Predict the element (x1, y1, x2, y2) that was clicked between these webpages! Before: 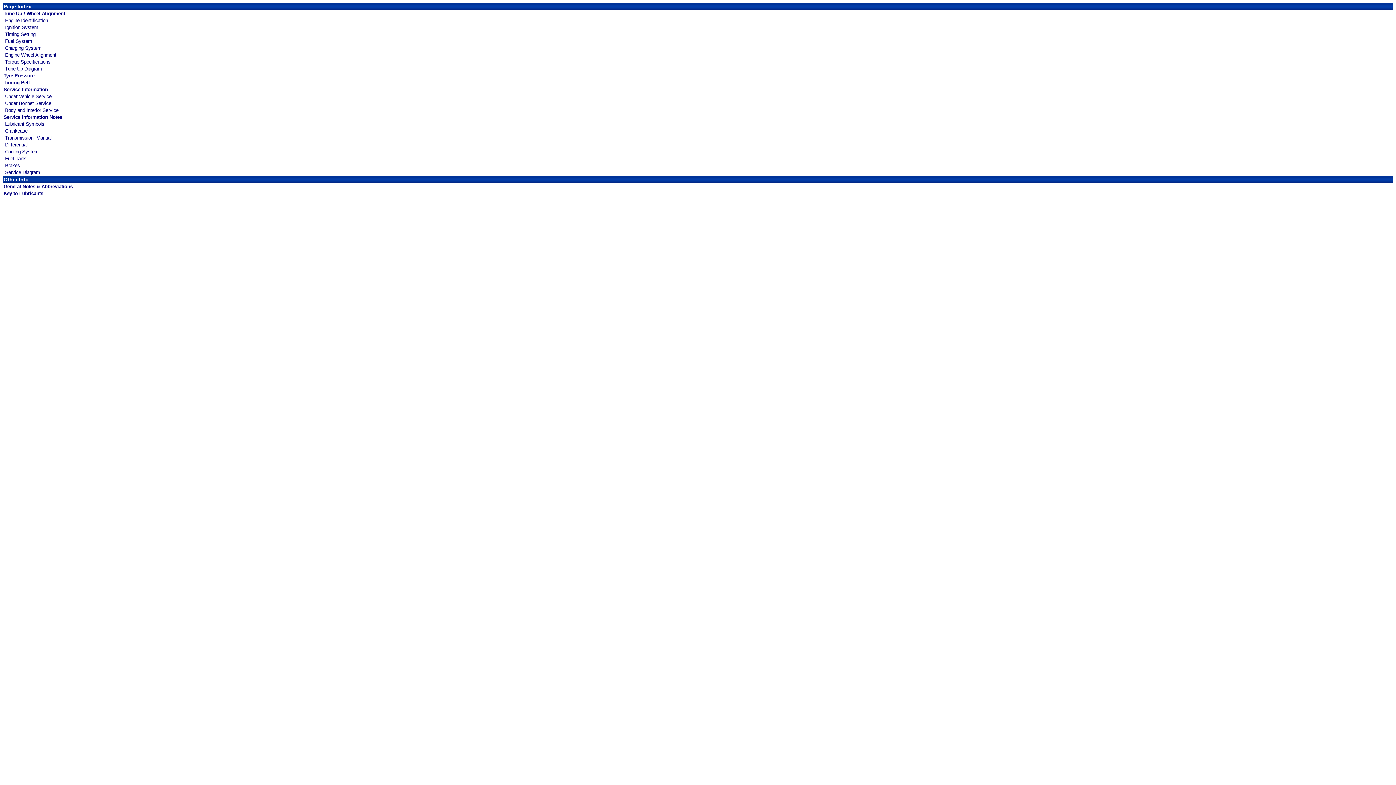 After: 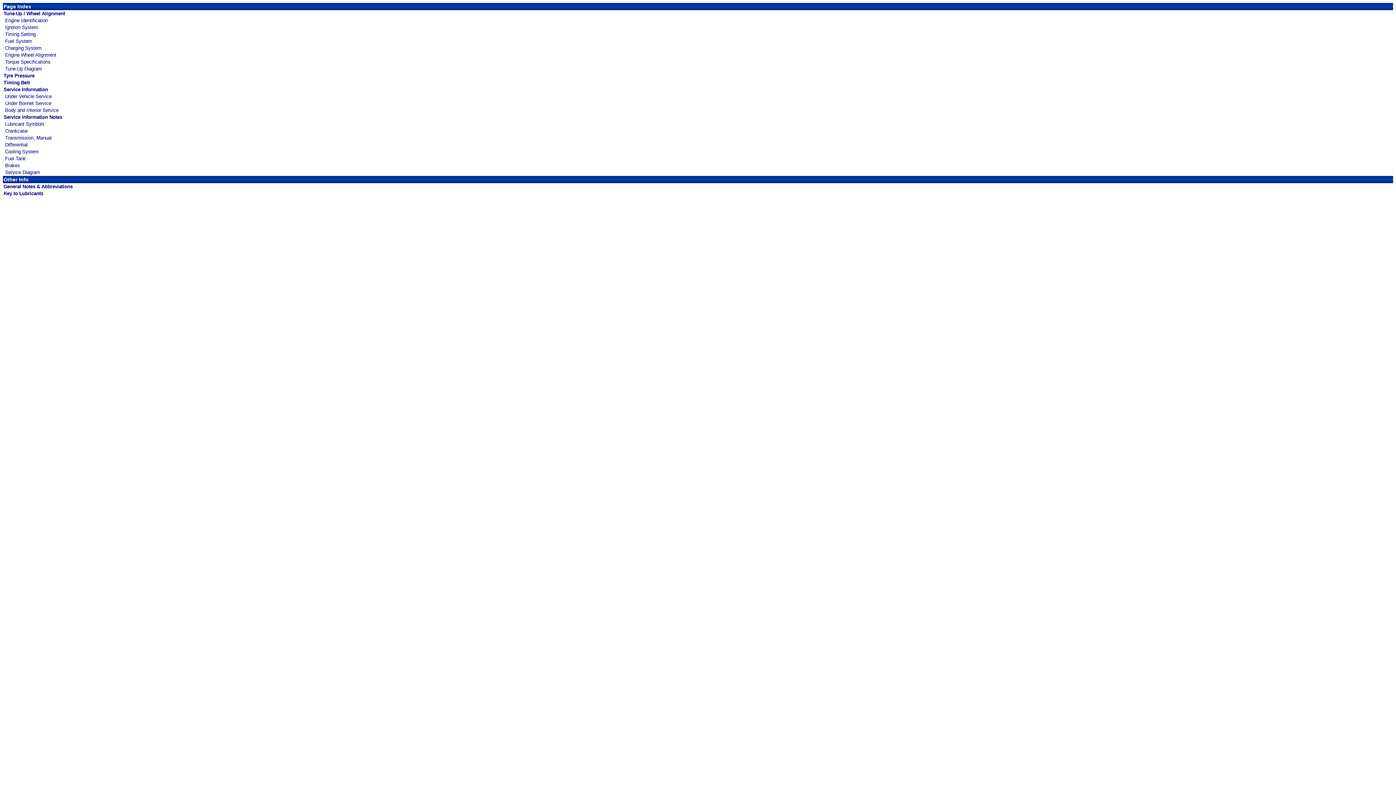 Action: bbox: (5, 52, 56, 57) label: Engine Wheel Alignment